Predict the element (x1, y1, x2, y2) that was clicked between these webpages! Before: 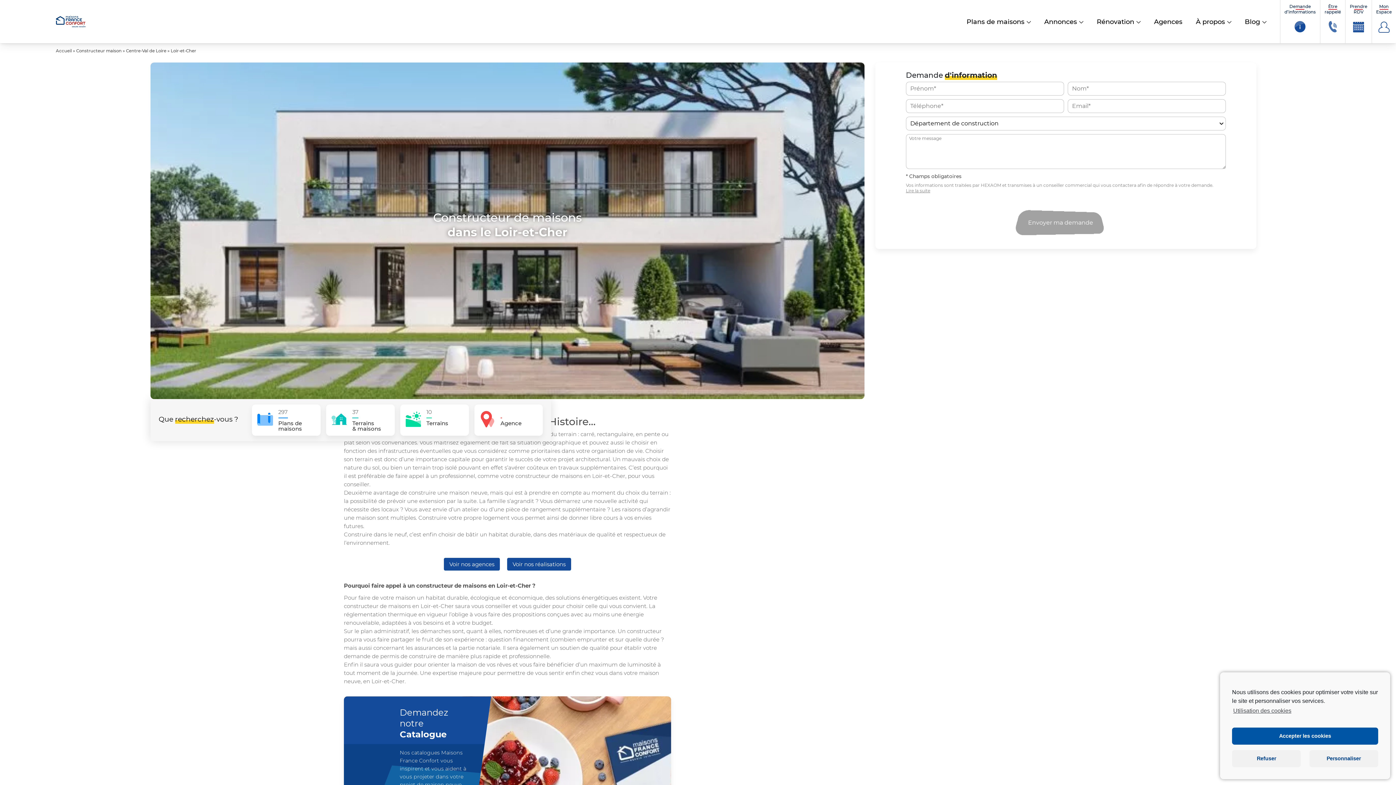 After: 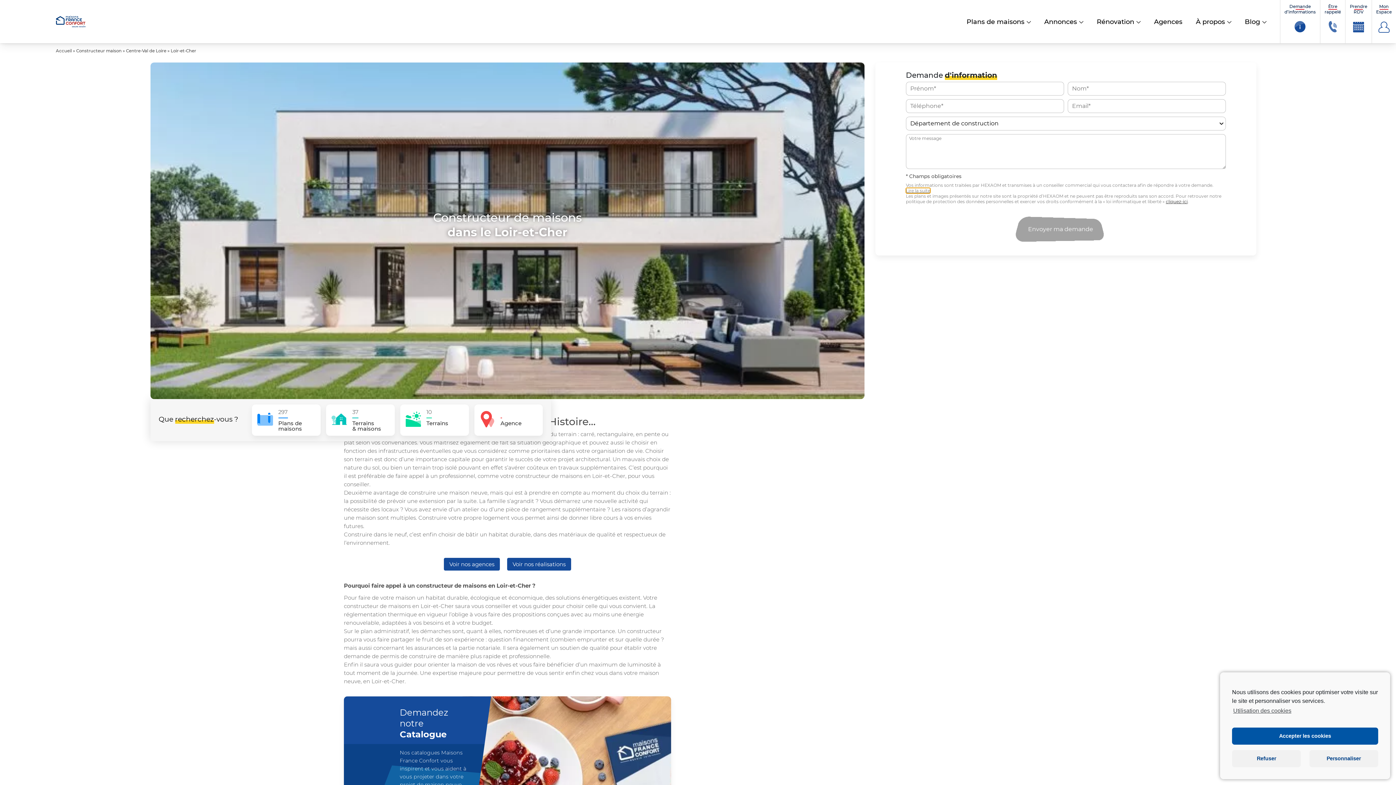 Action: bbox: (906, 188, 930, 192) label: Lire la suite